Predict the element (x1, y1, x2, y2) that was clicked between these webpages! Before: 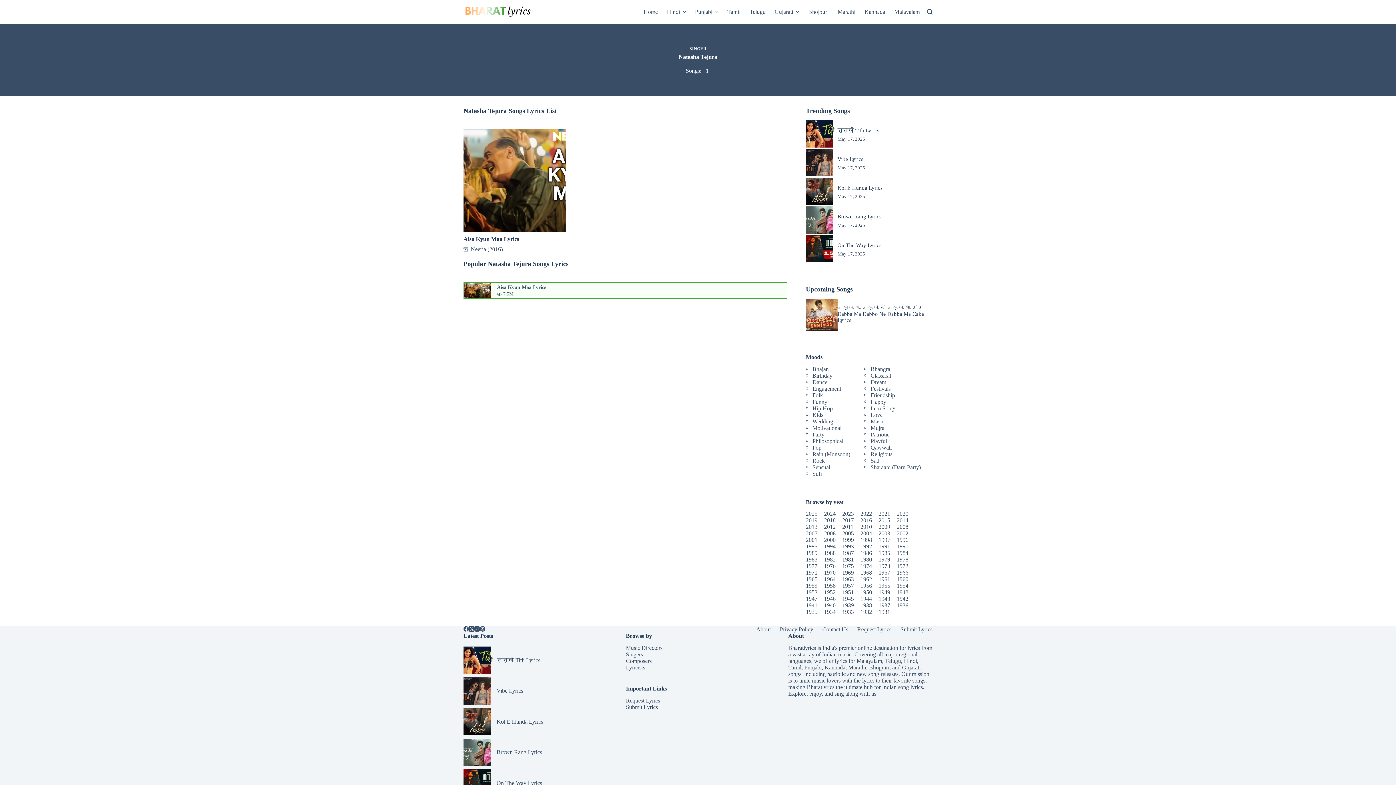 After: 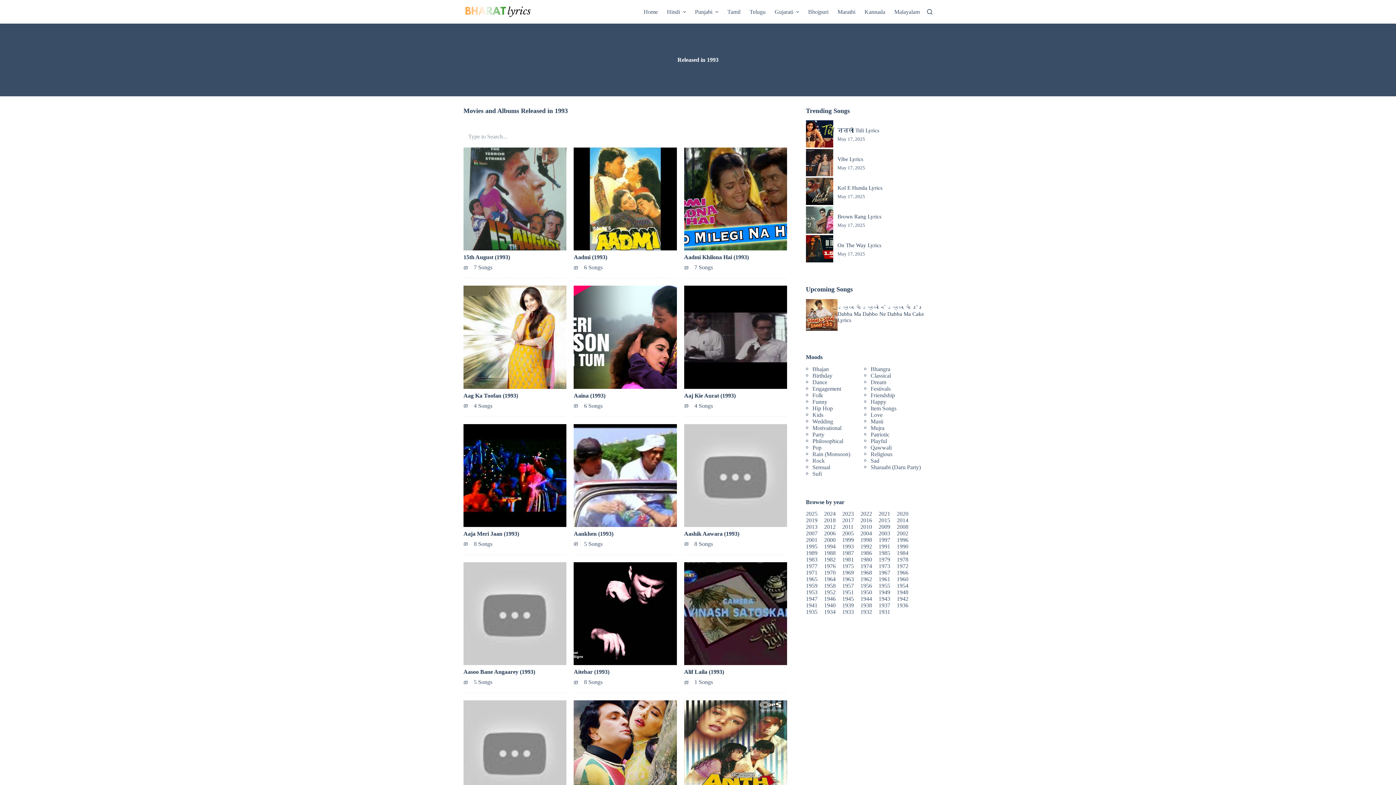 Action: bbox: (842, 543, 854, 549) label: 1993